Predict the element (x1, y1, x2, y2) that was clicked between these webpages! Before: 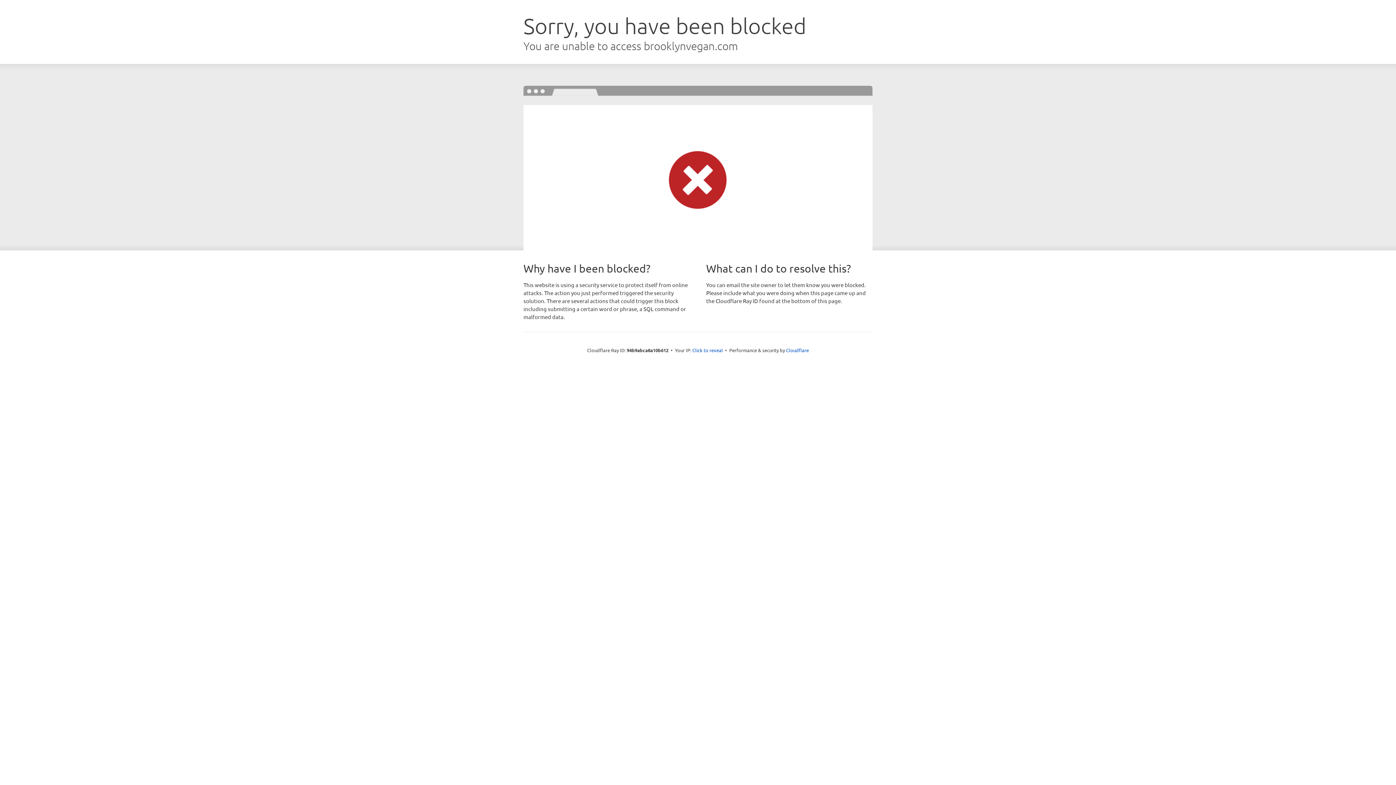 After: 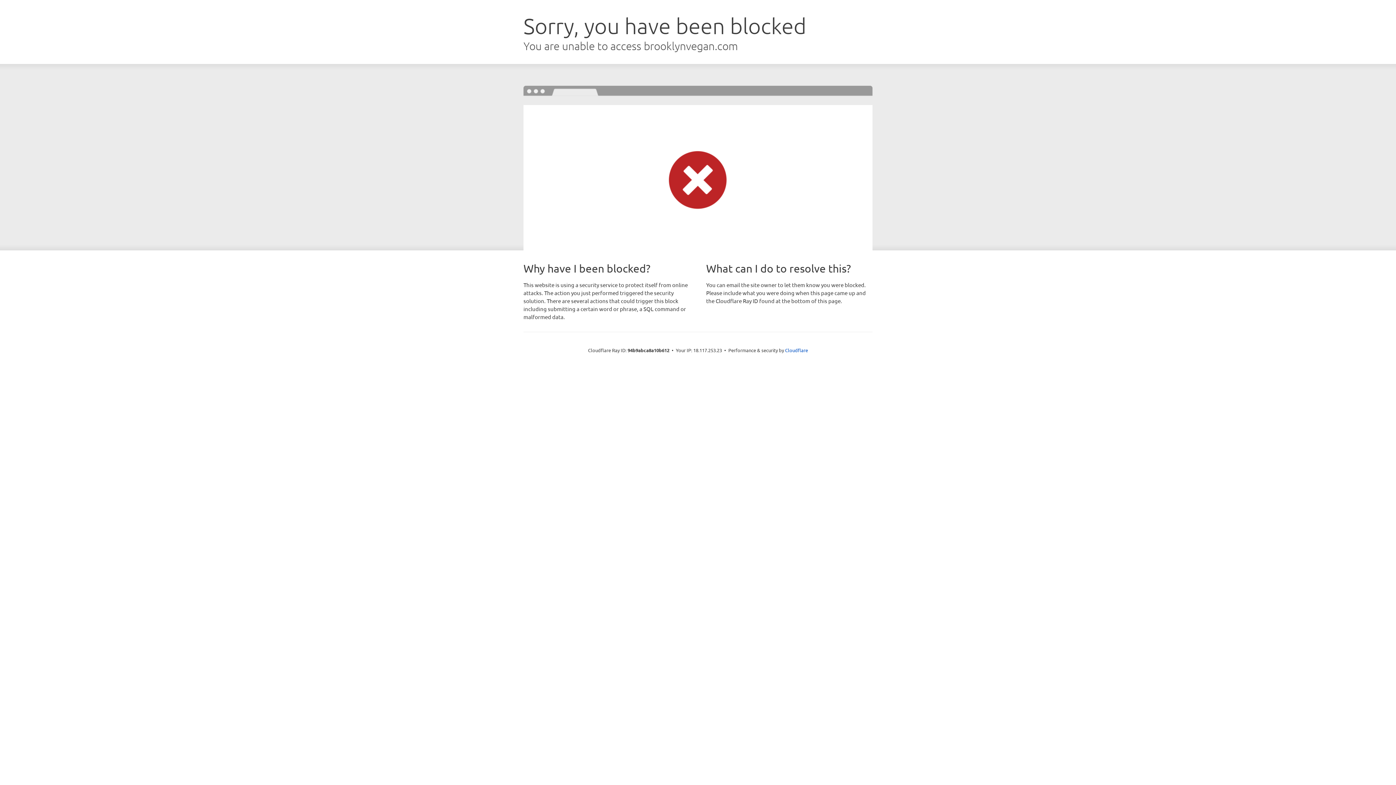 Action: label: Click to reveal bbox: (692, 346, 723, 353)